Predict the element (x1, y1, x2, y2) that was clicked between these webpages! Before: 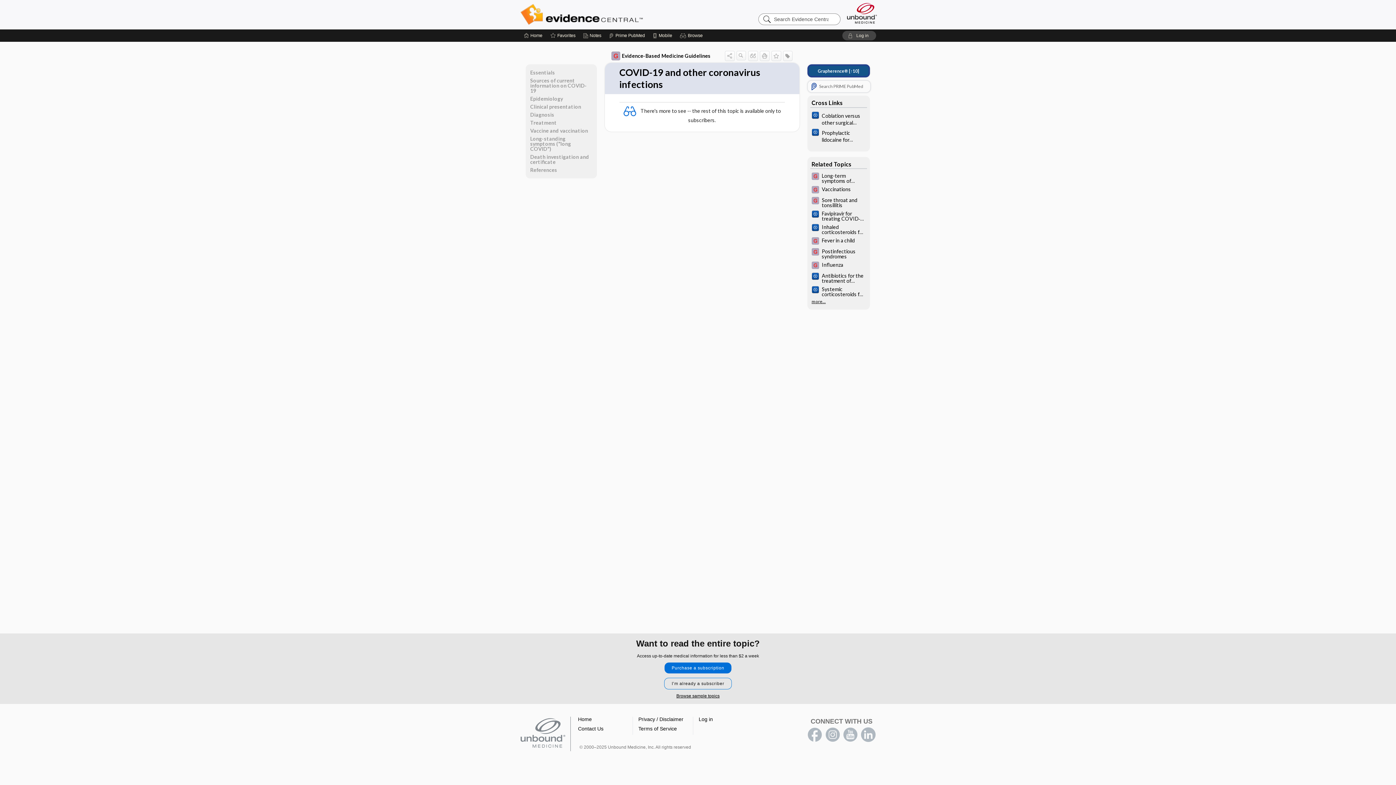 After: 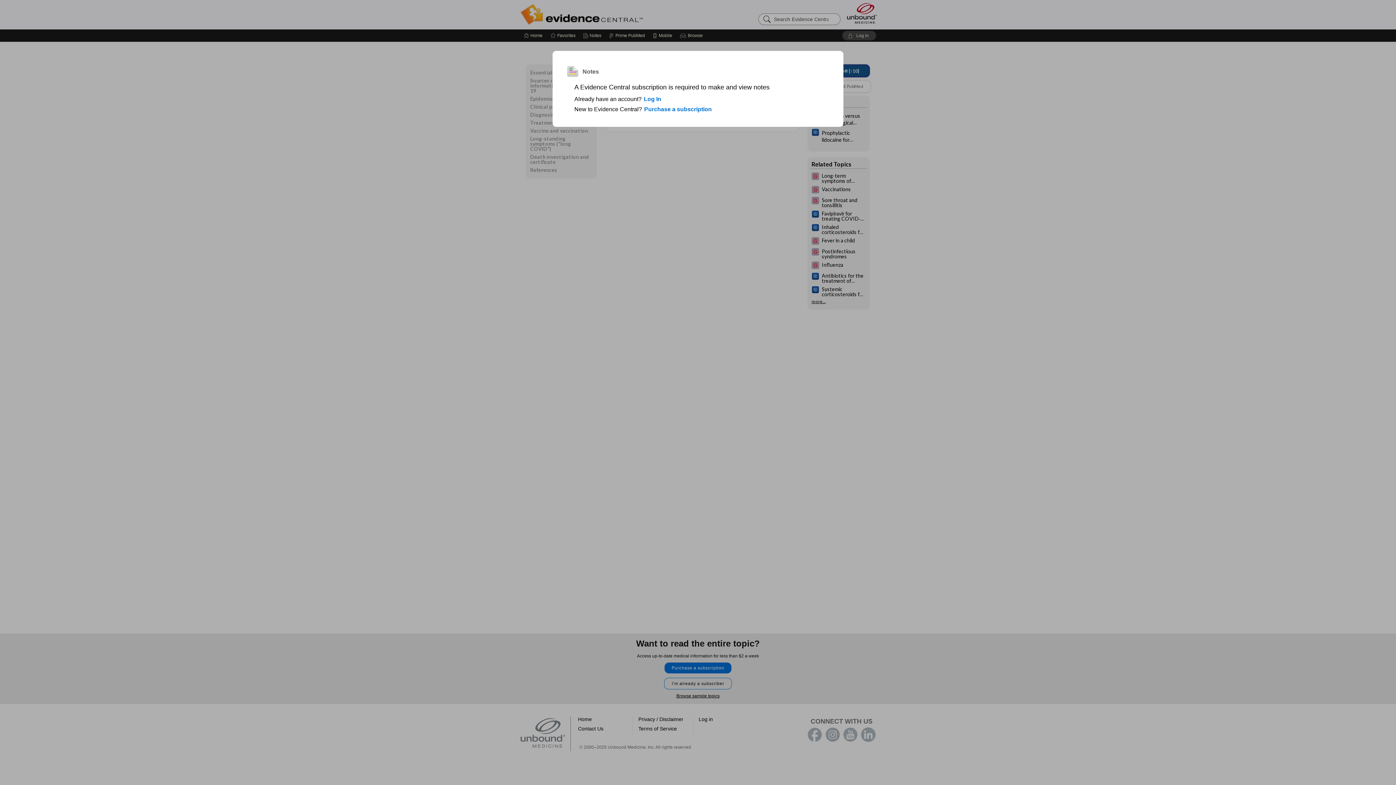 Action: bbox: (583, 29, 601, 41) label: Notes